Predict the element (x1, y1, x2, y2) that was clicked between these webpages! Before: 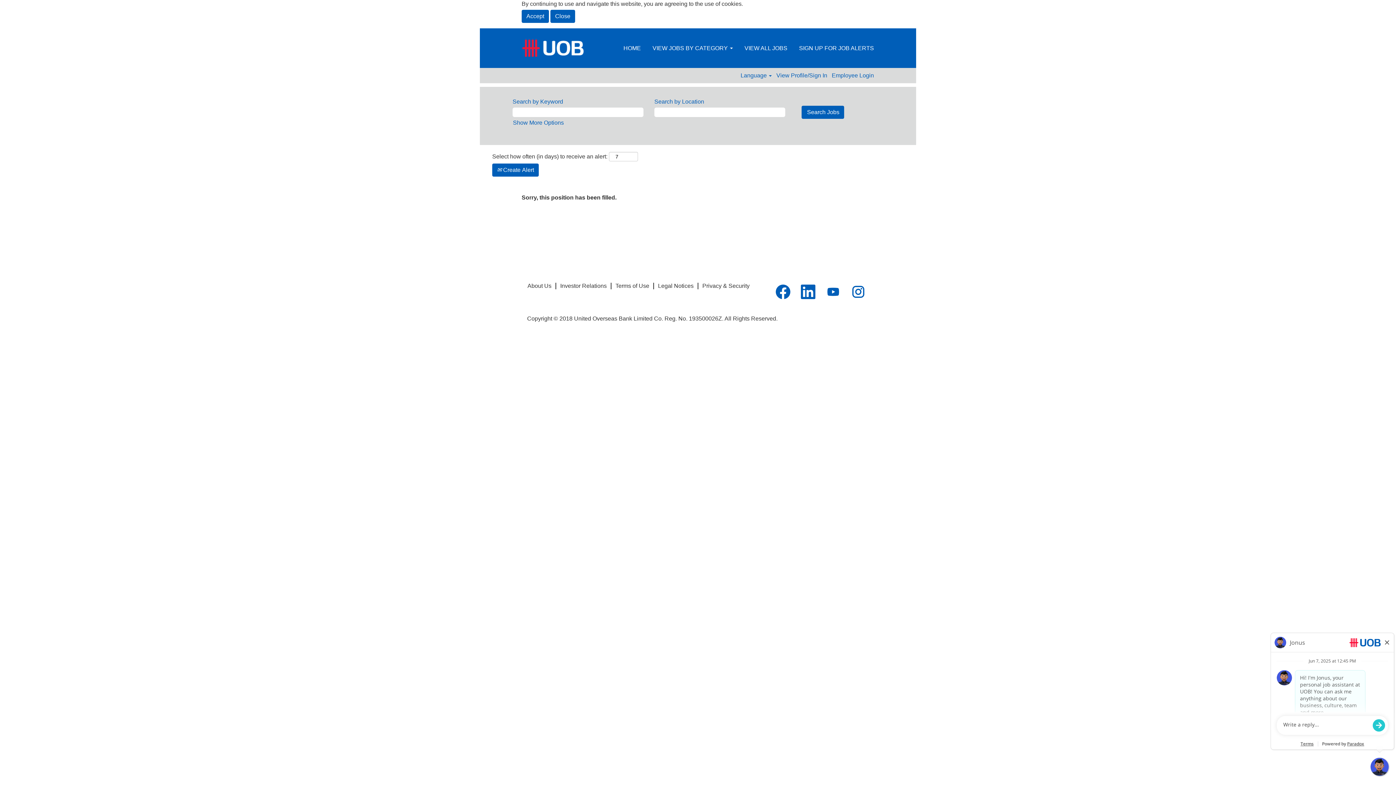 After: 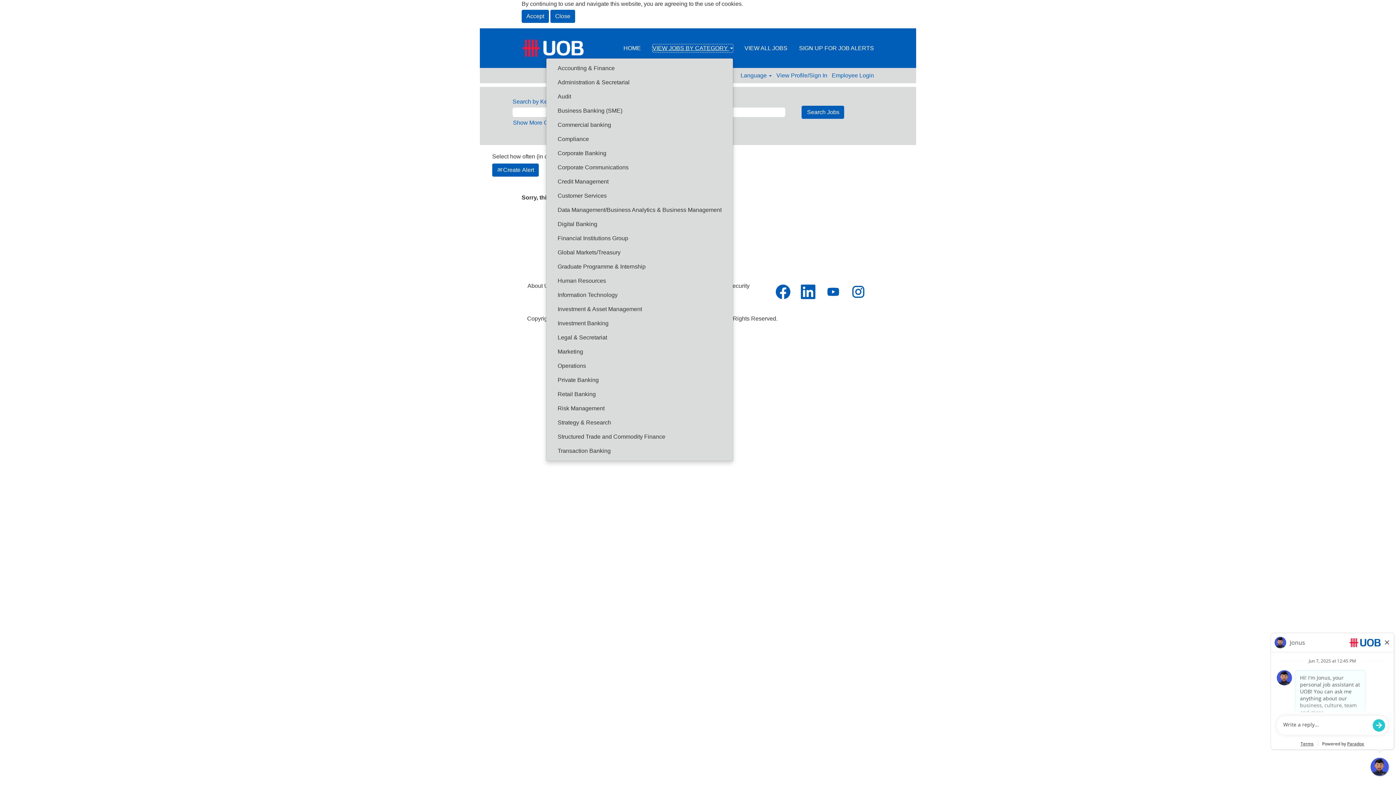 Action: label: VIEW JOBS BY CATEGORY  bbox: (652, 43, 733, 52)